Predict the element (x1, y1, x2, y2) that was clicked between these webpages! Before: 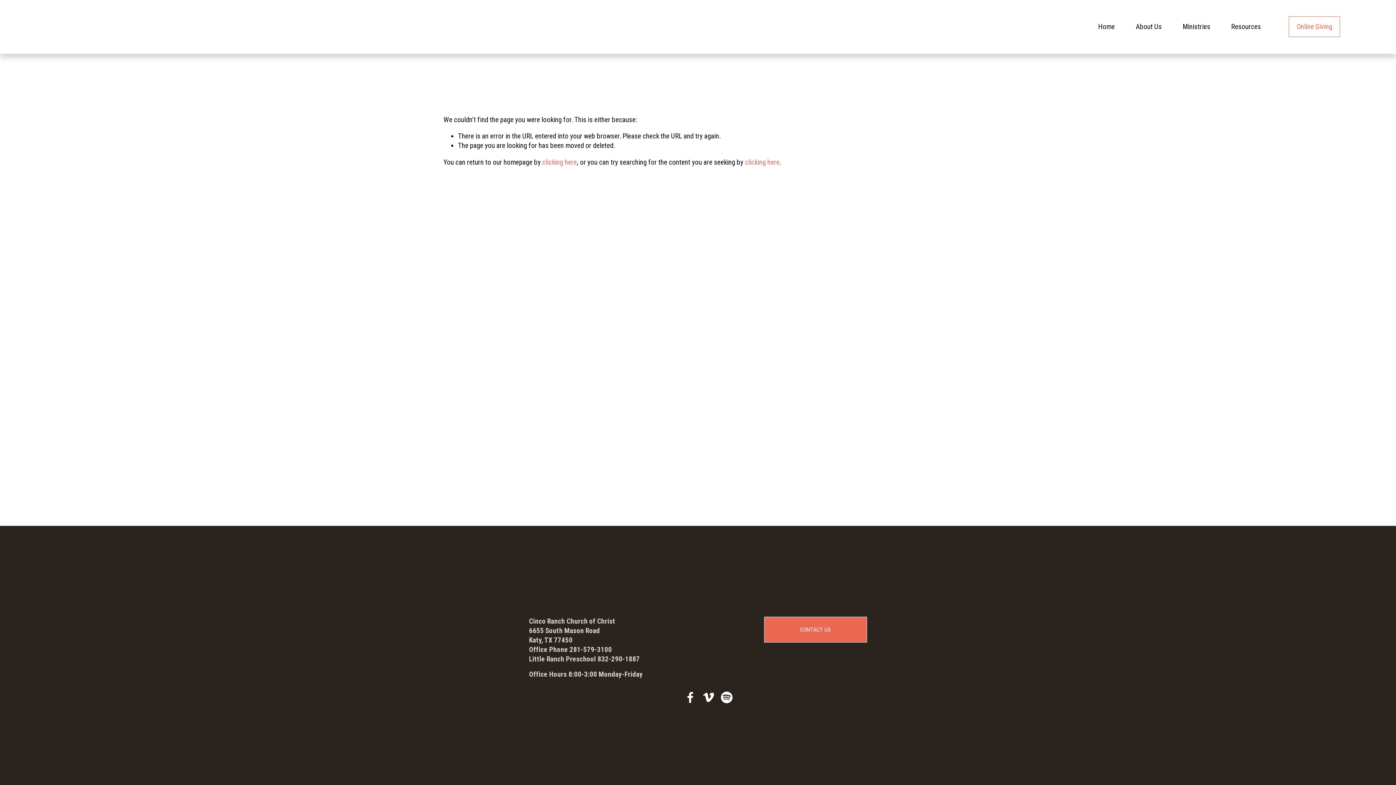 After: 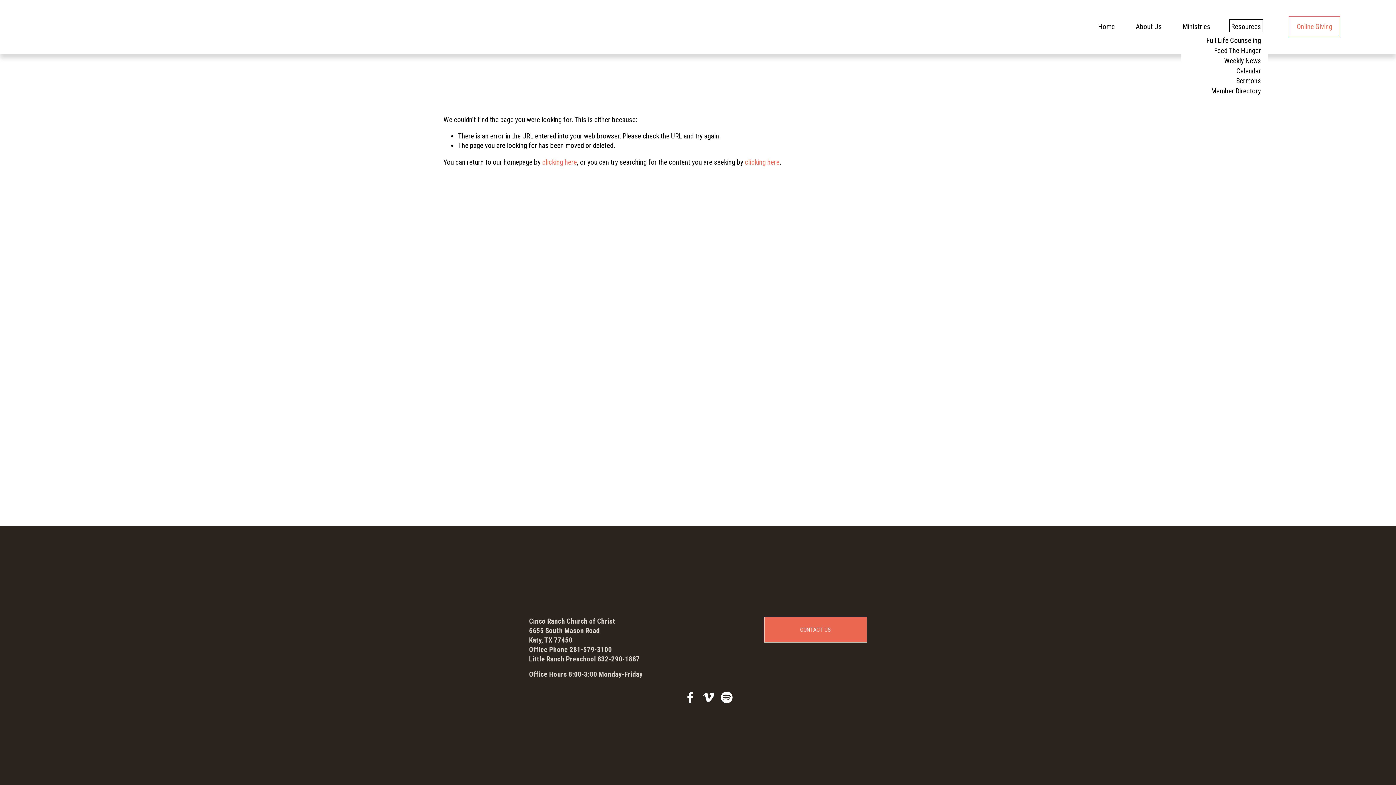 Action: label: folder dropdown bbox: (1231, 21, 1261, 32)